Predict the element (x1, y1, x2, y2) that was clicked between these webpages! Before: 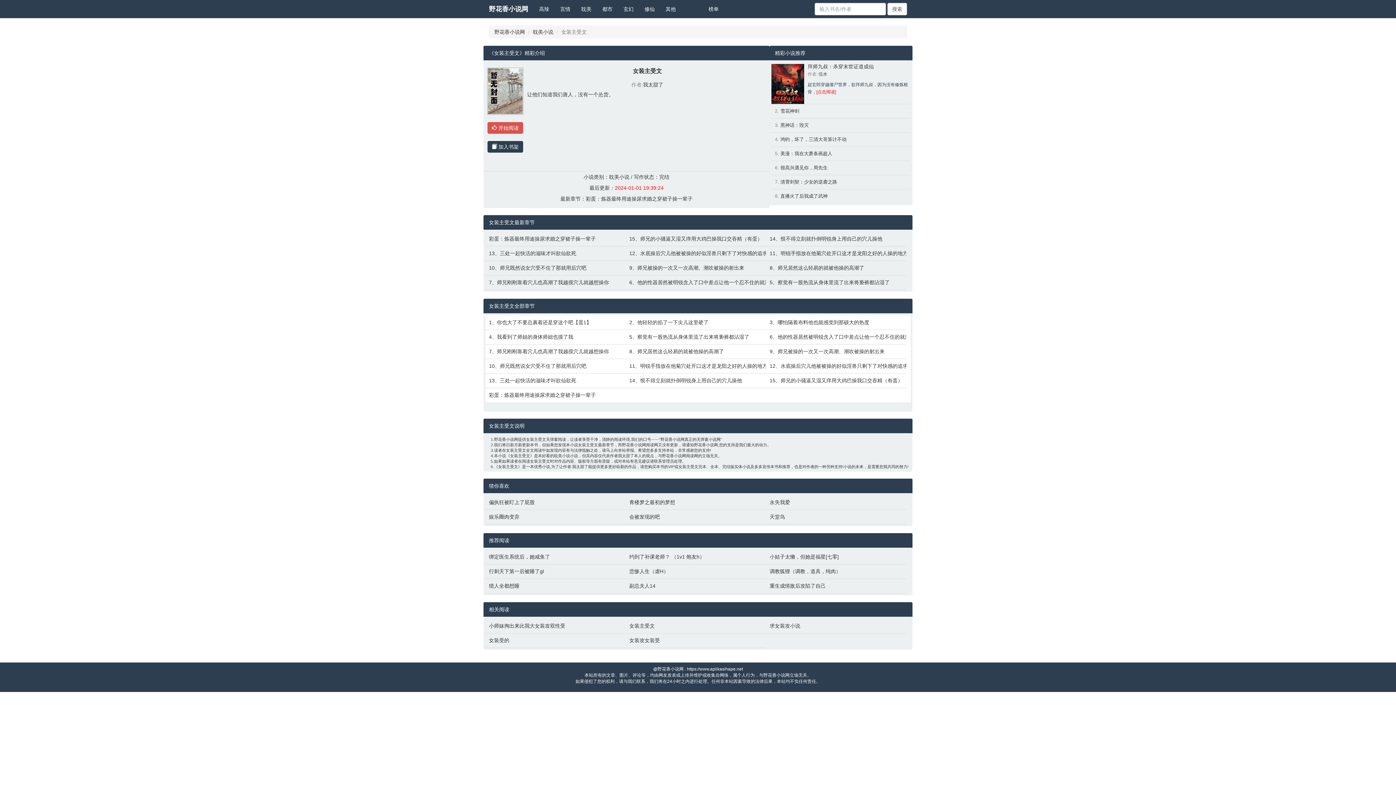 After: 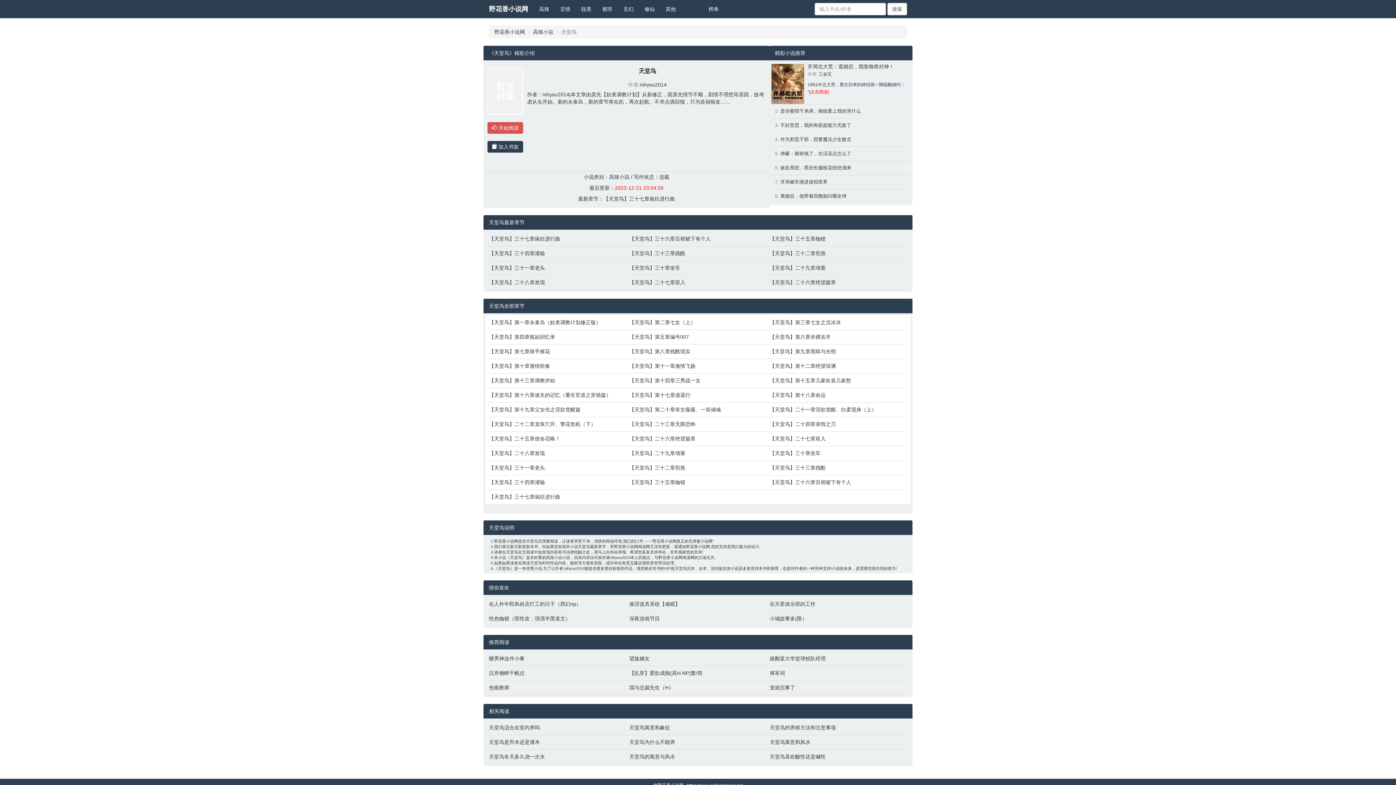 Action: label: 天堂鸟 bbox: (769, 513, 903, 520)